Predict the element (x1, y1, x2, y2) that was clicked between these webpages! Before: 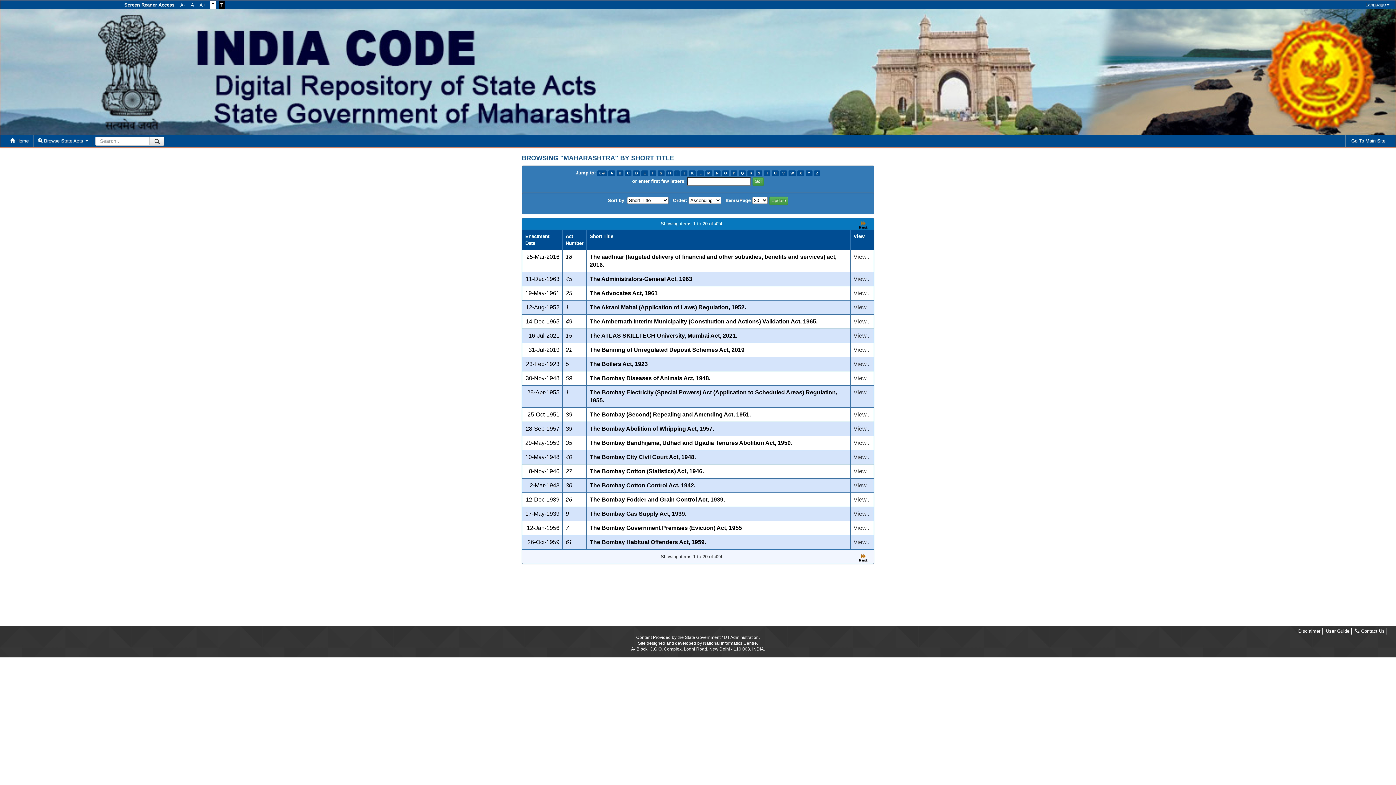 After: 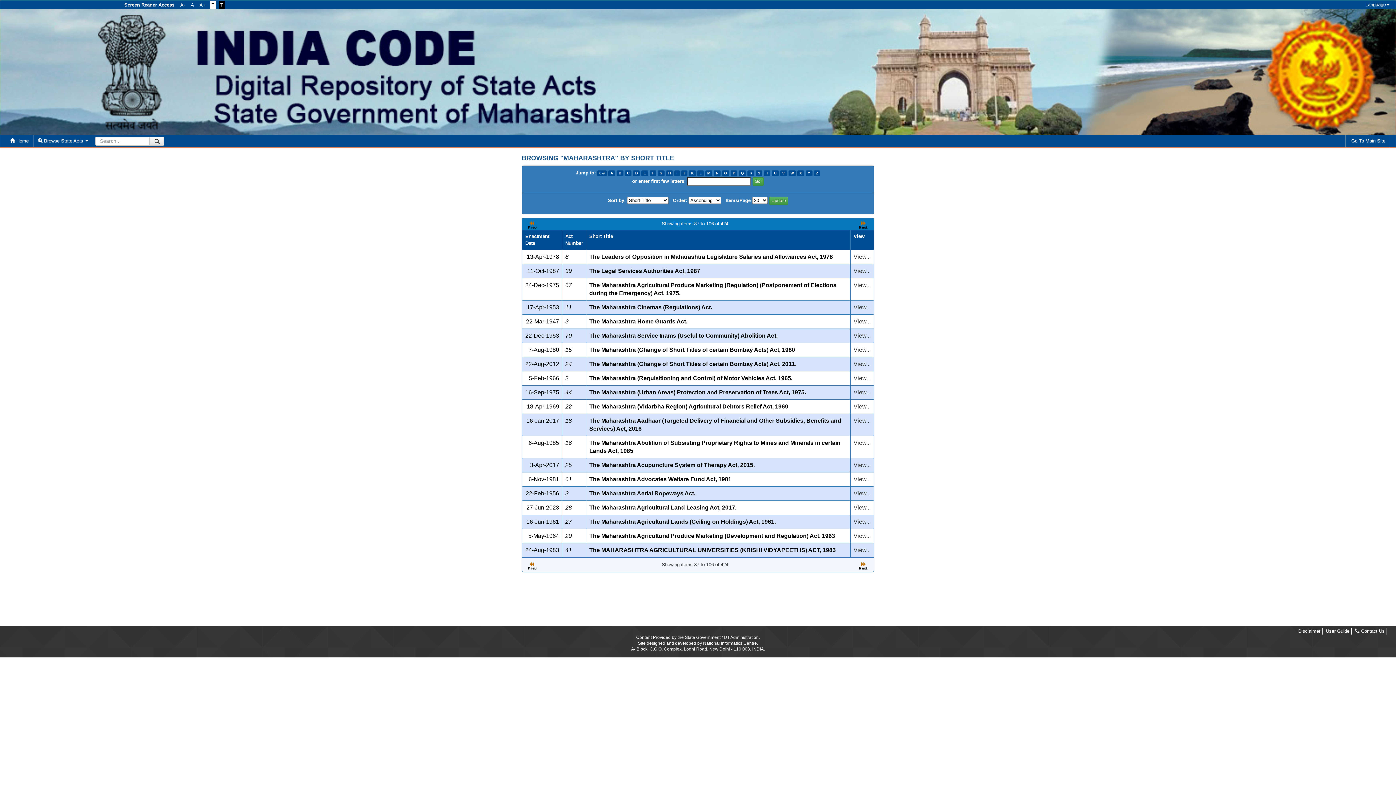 Action: label: L bbox: (697, 170, 703, 176)